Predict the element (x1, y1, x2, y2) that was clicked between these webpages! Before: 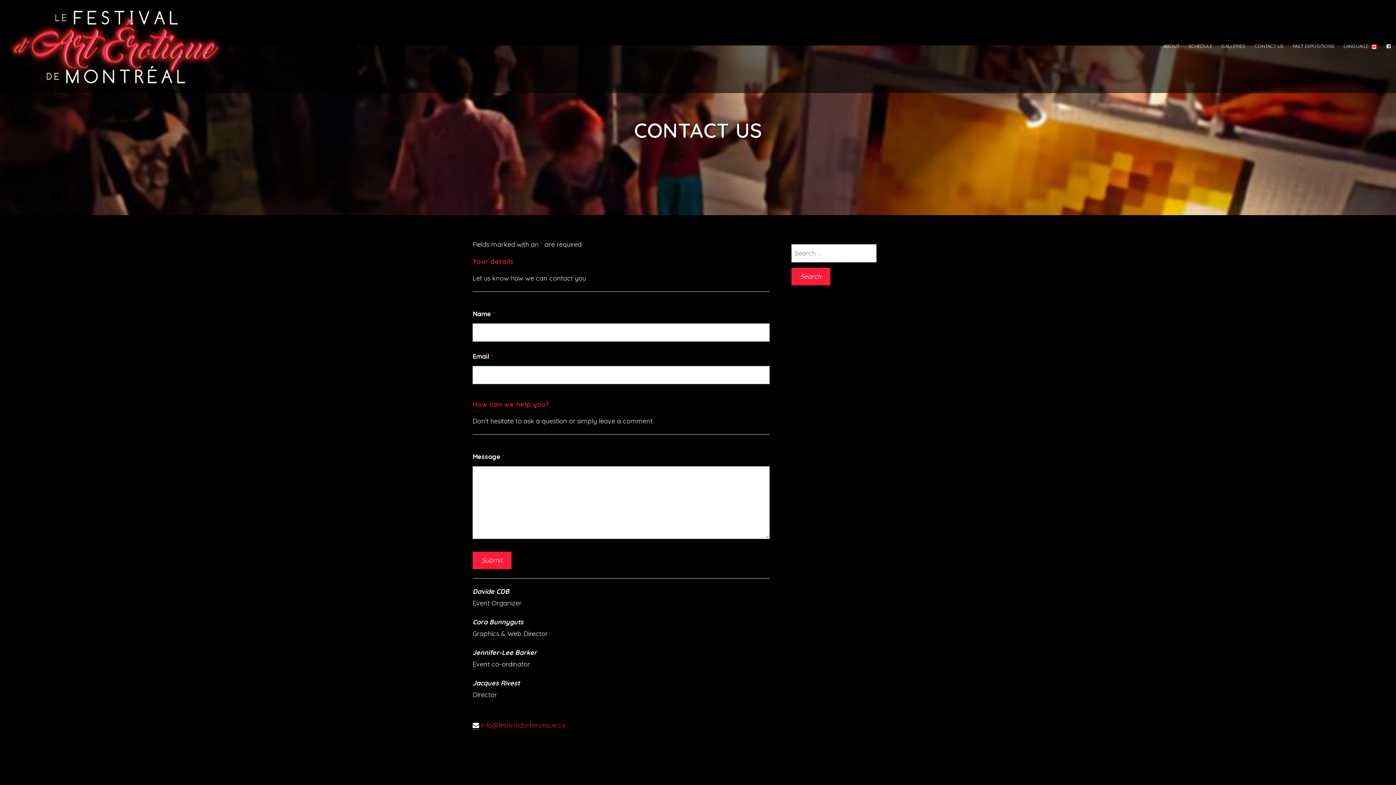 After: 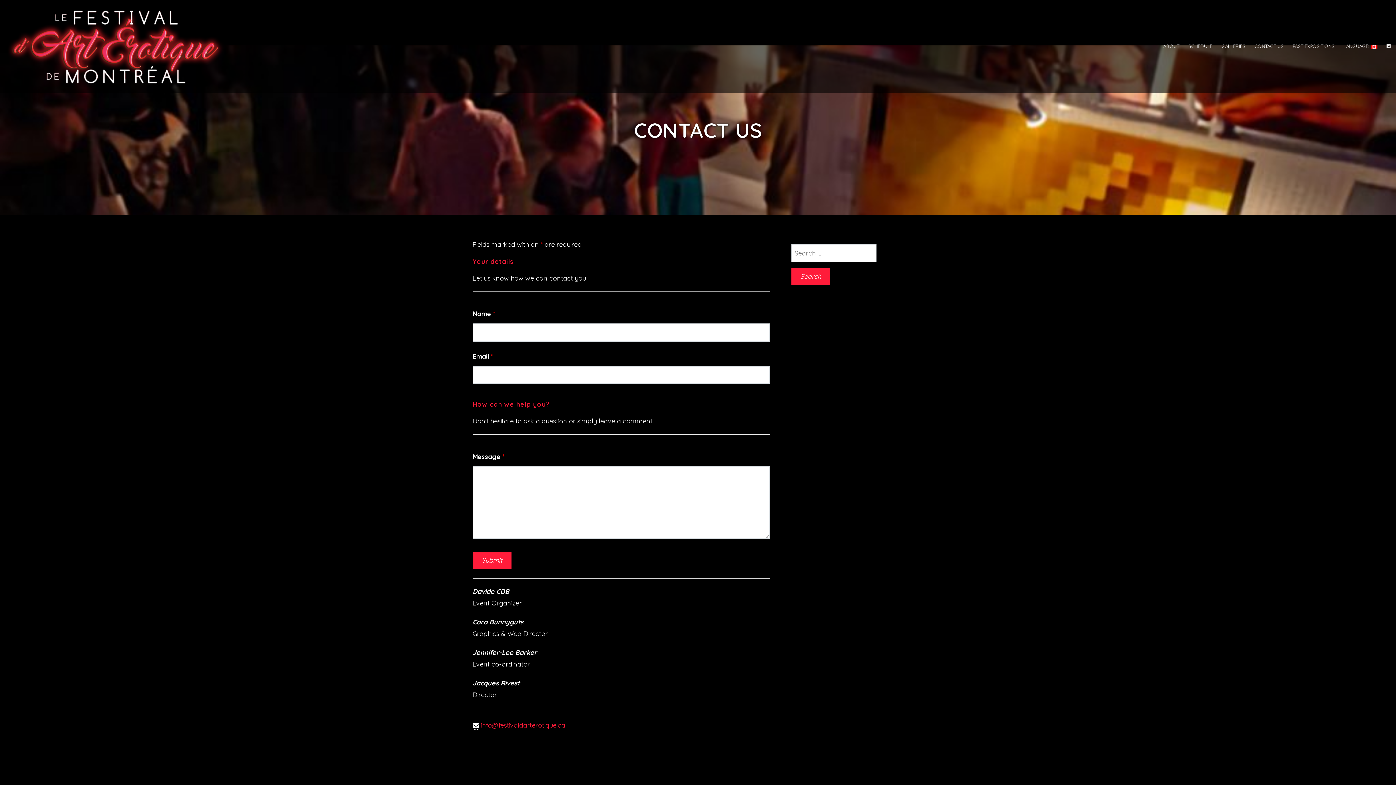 Action: bbox: (1254, 42, 1283, 50) label: CONTACT US